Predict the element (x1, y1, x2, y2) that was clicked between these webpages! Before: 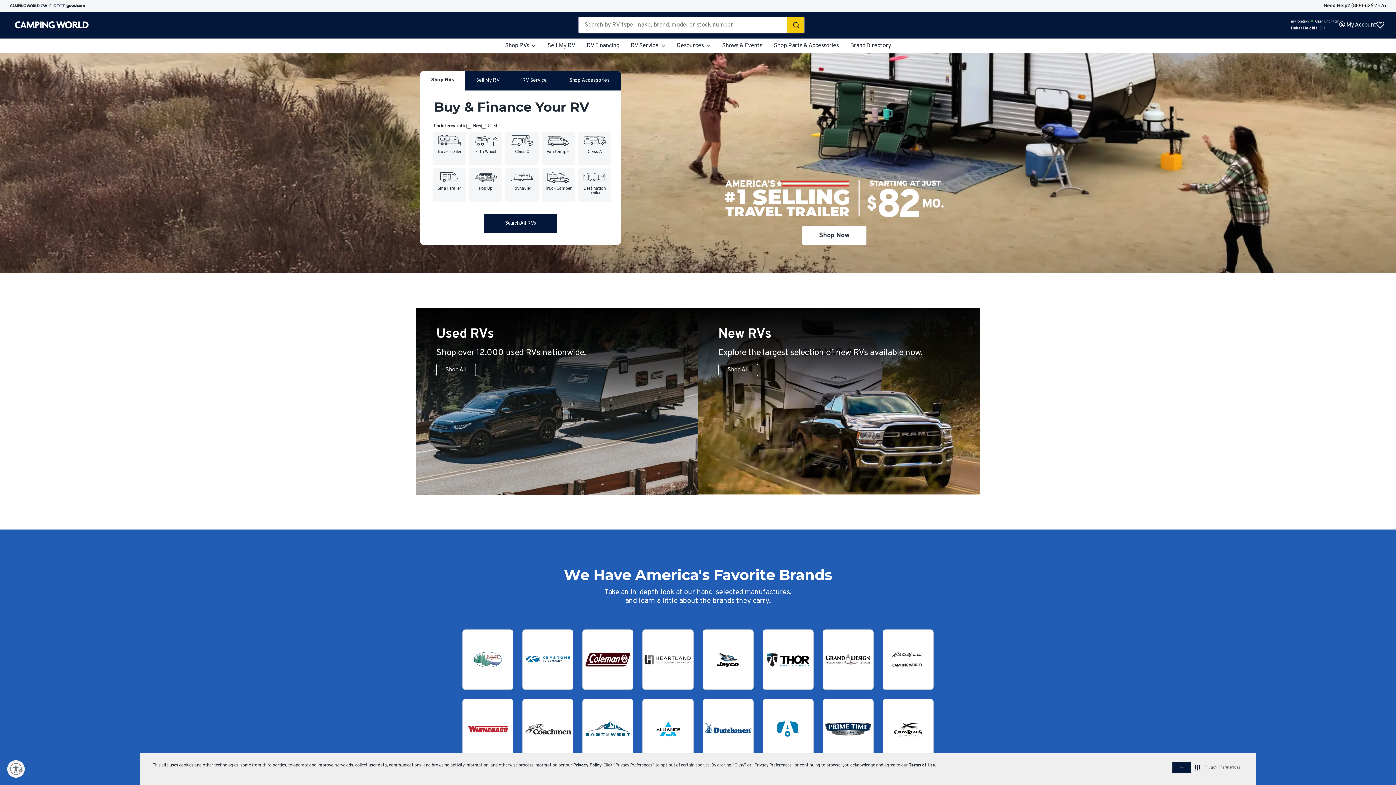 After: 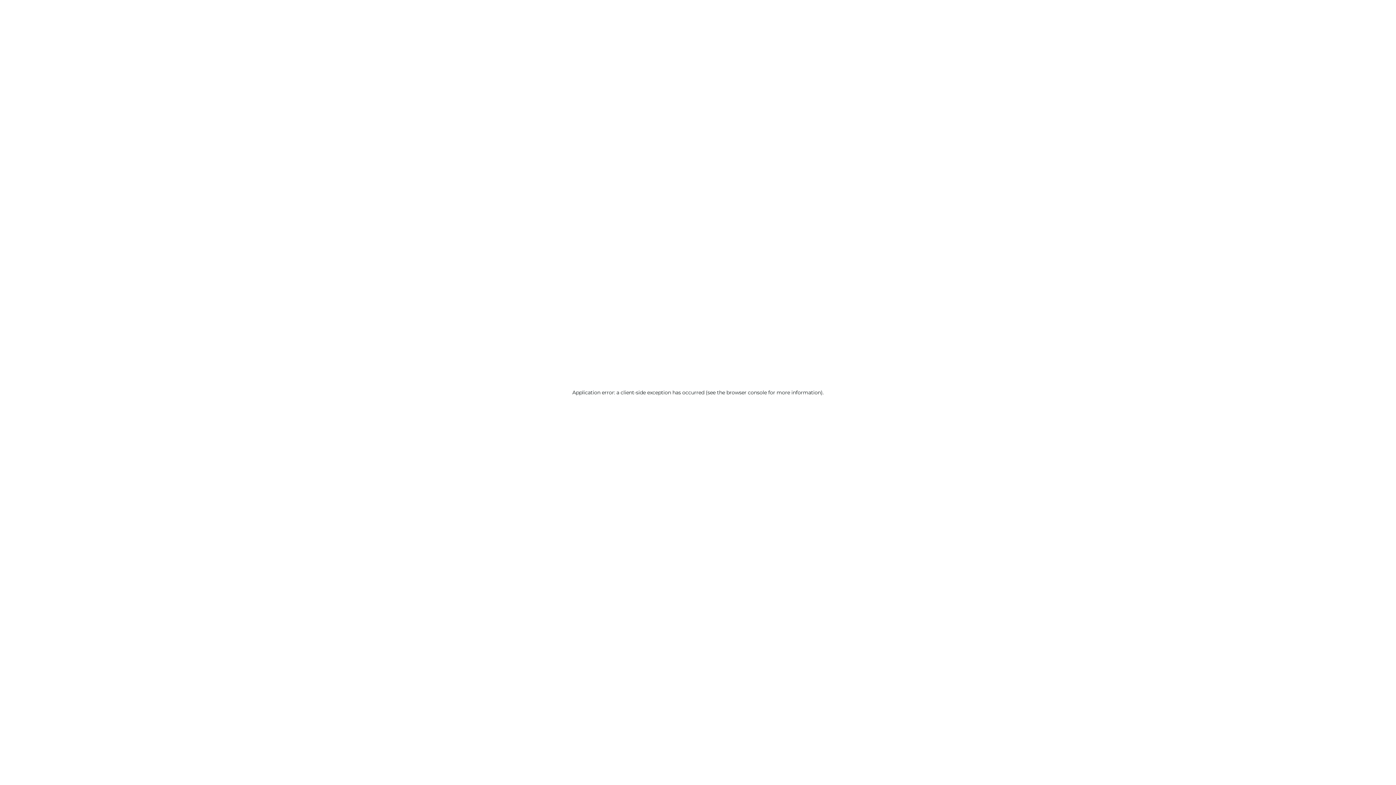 Action: bbox: (436, 364, 475, 376) label: Shop All